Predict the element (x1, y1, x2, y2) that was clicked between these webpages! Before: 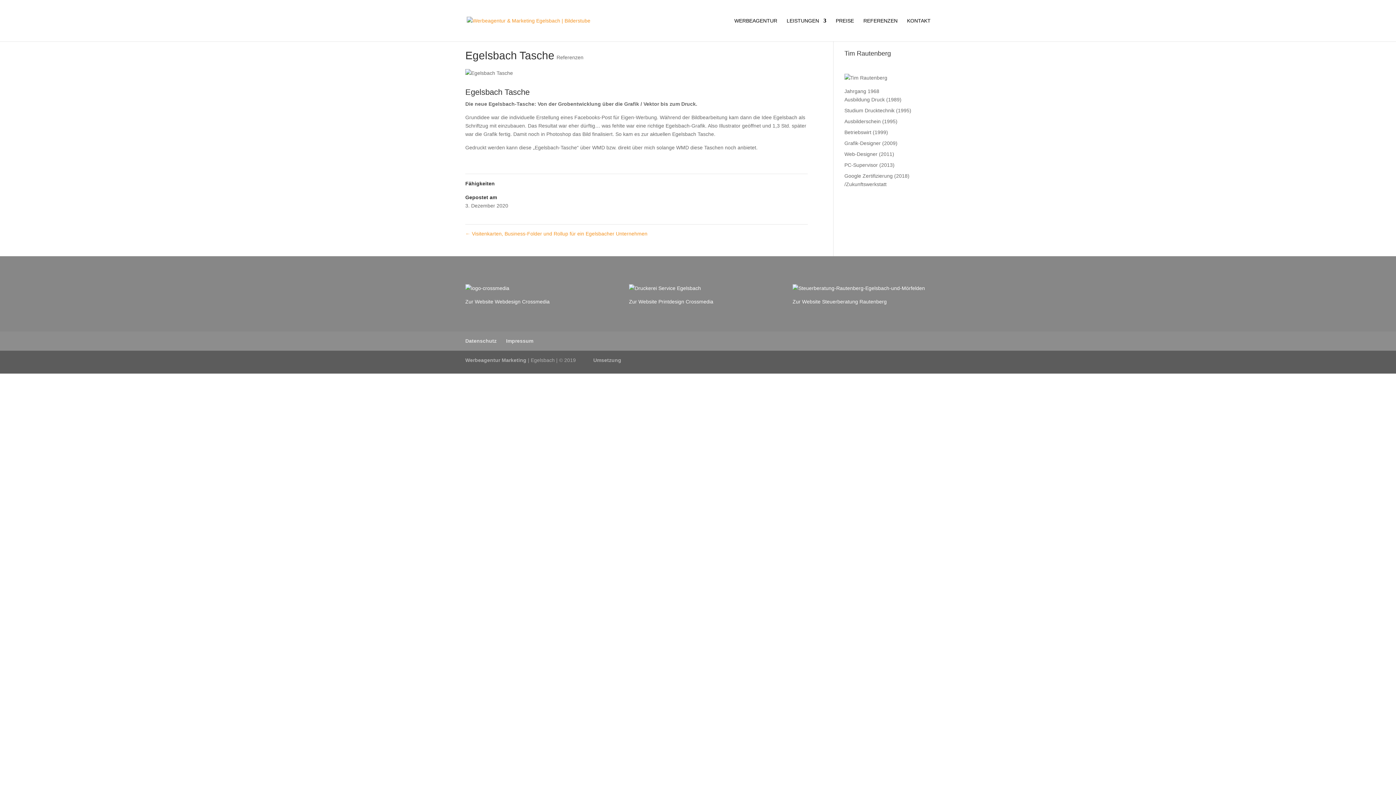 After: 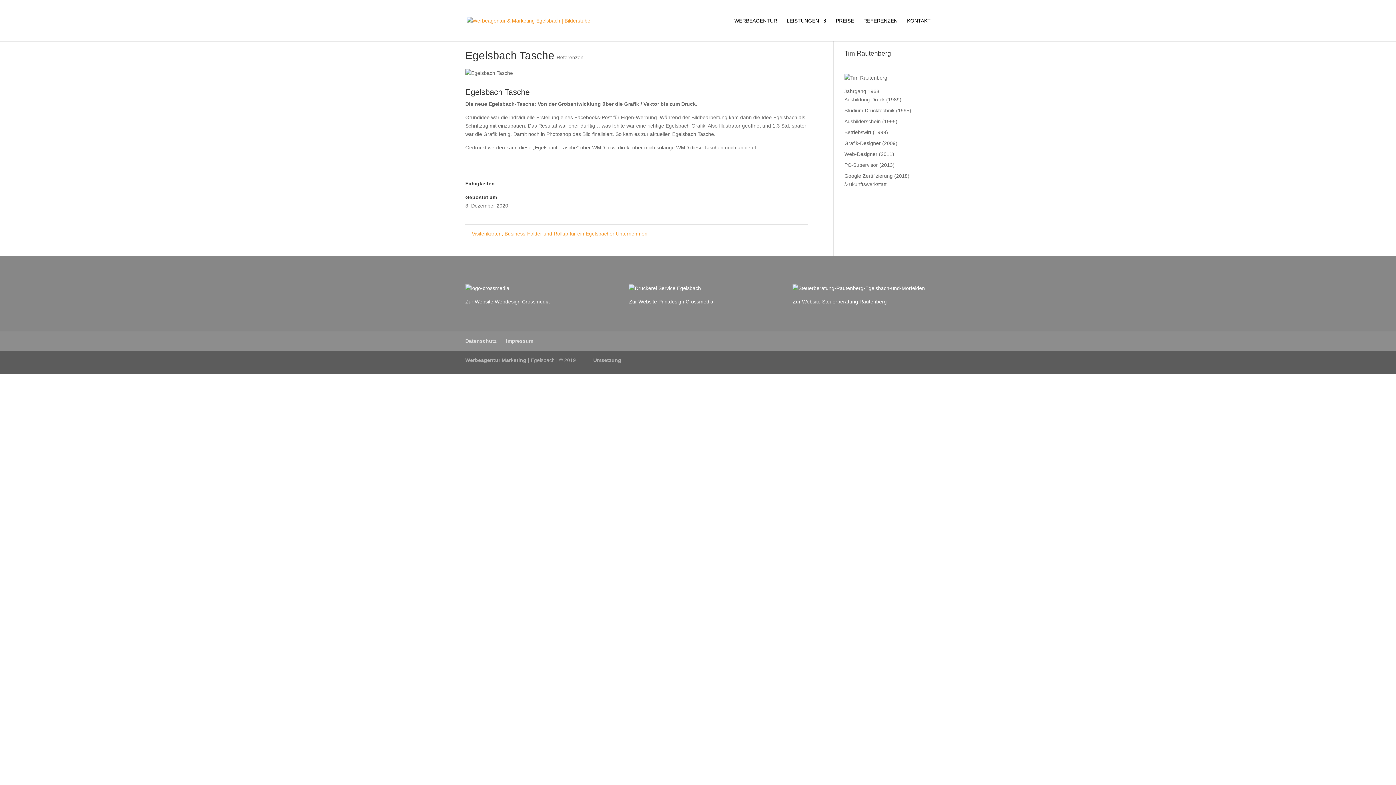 Action: bbox: (465, 284, 603, 292)